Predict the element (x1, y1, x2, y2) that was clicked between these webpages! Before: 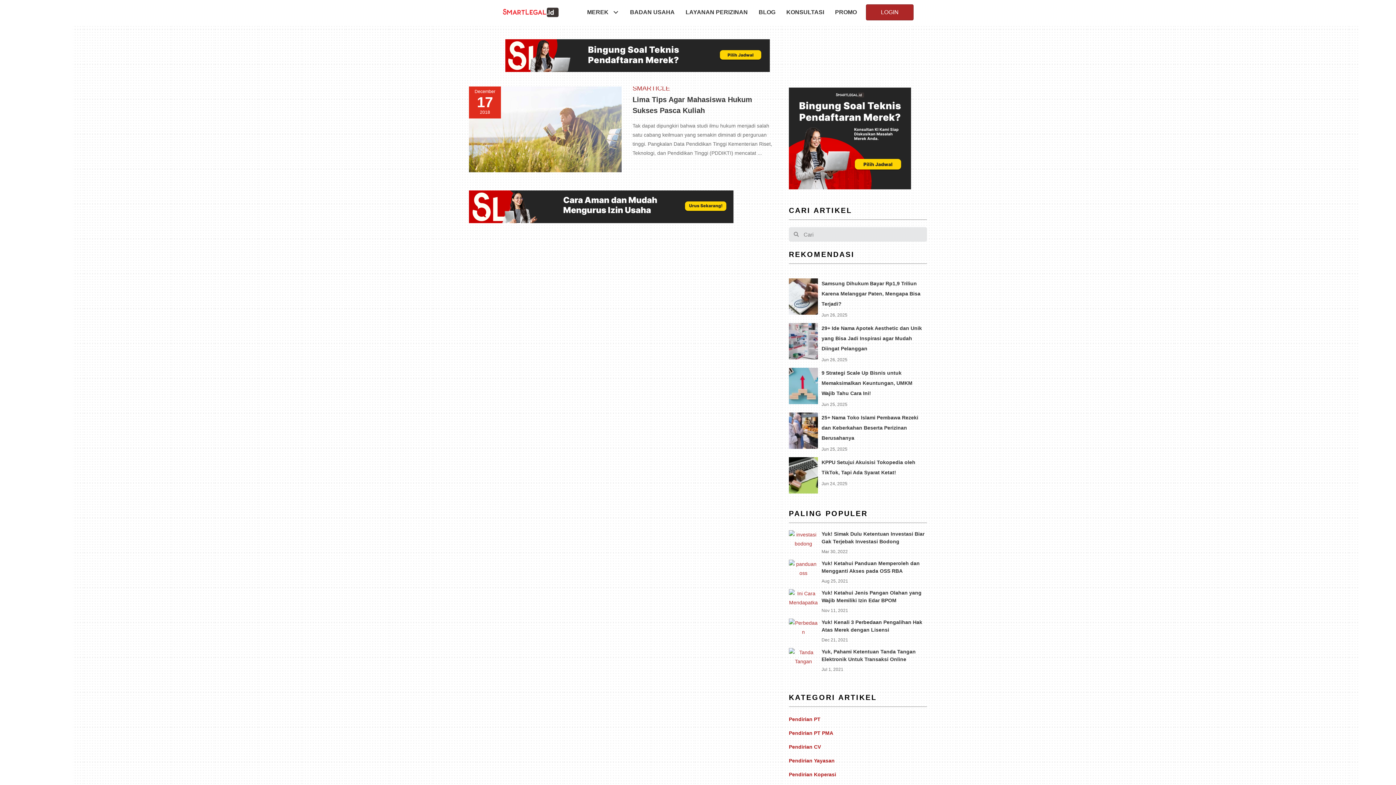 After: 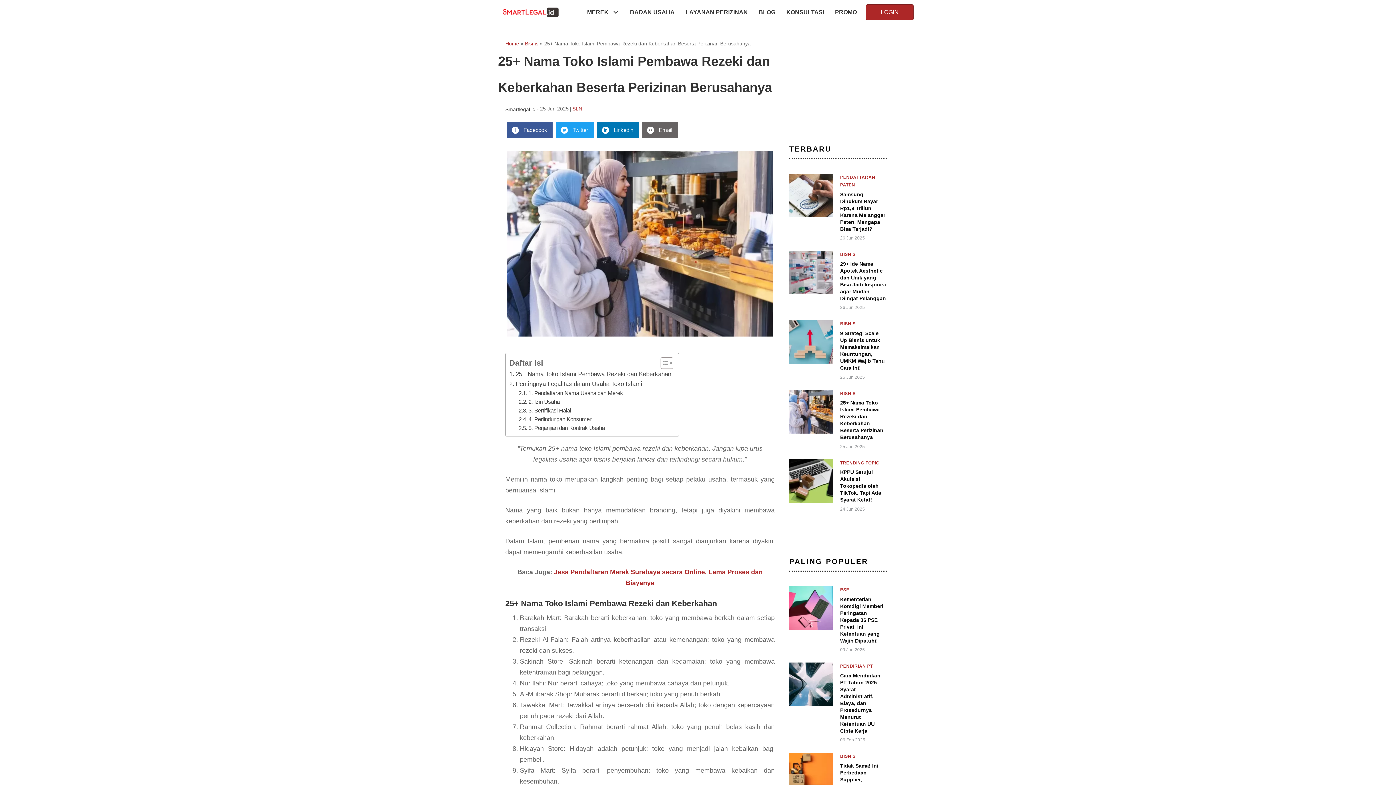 Action: bbox: (821, 414, 918, 441) label: 25+ Nama Toko Islami Pembawa Rezeki dan Keberkahan Beserta Perizinan Berusahanya